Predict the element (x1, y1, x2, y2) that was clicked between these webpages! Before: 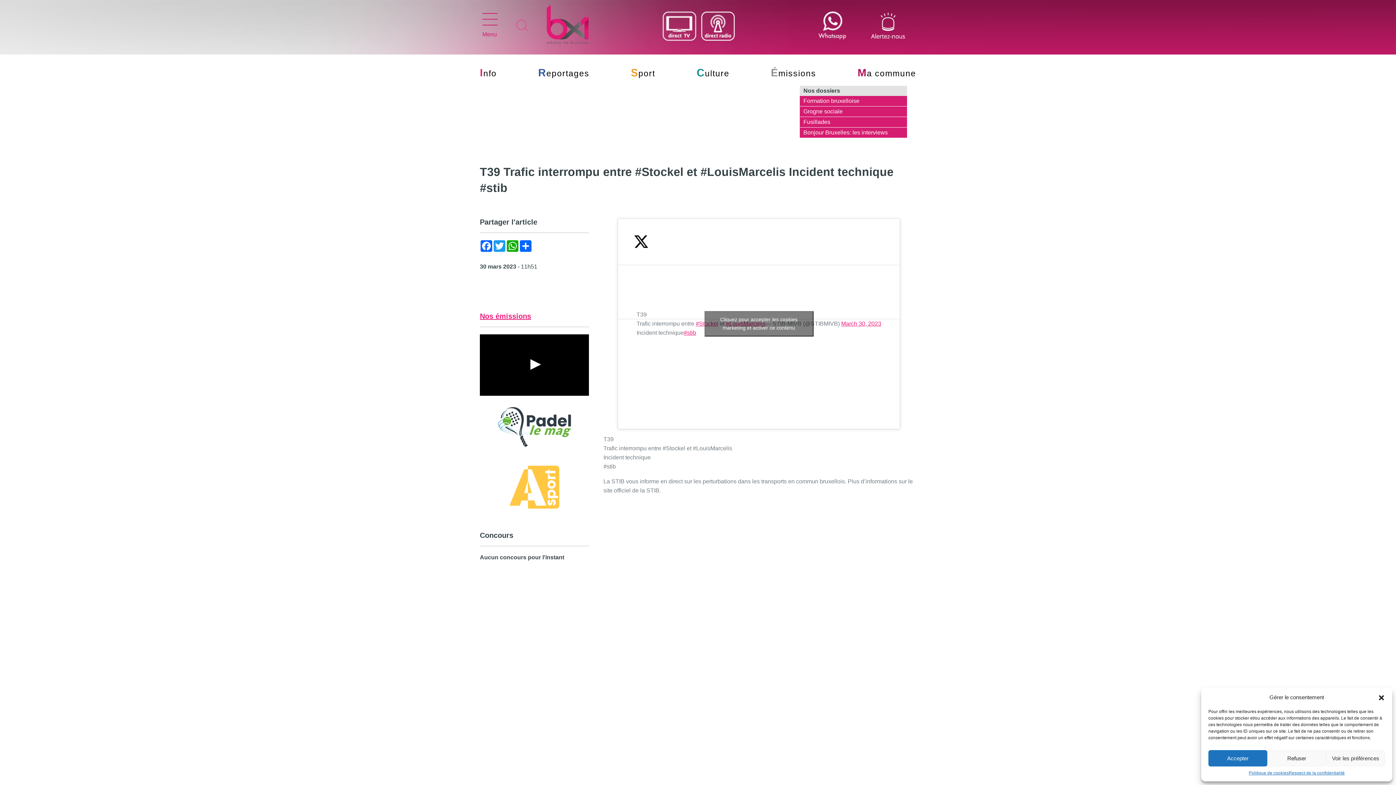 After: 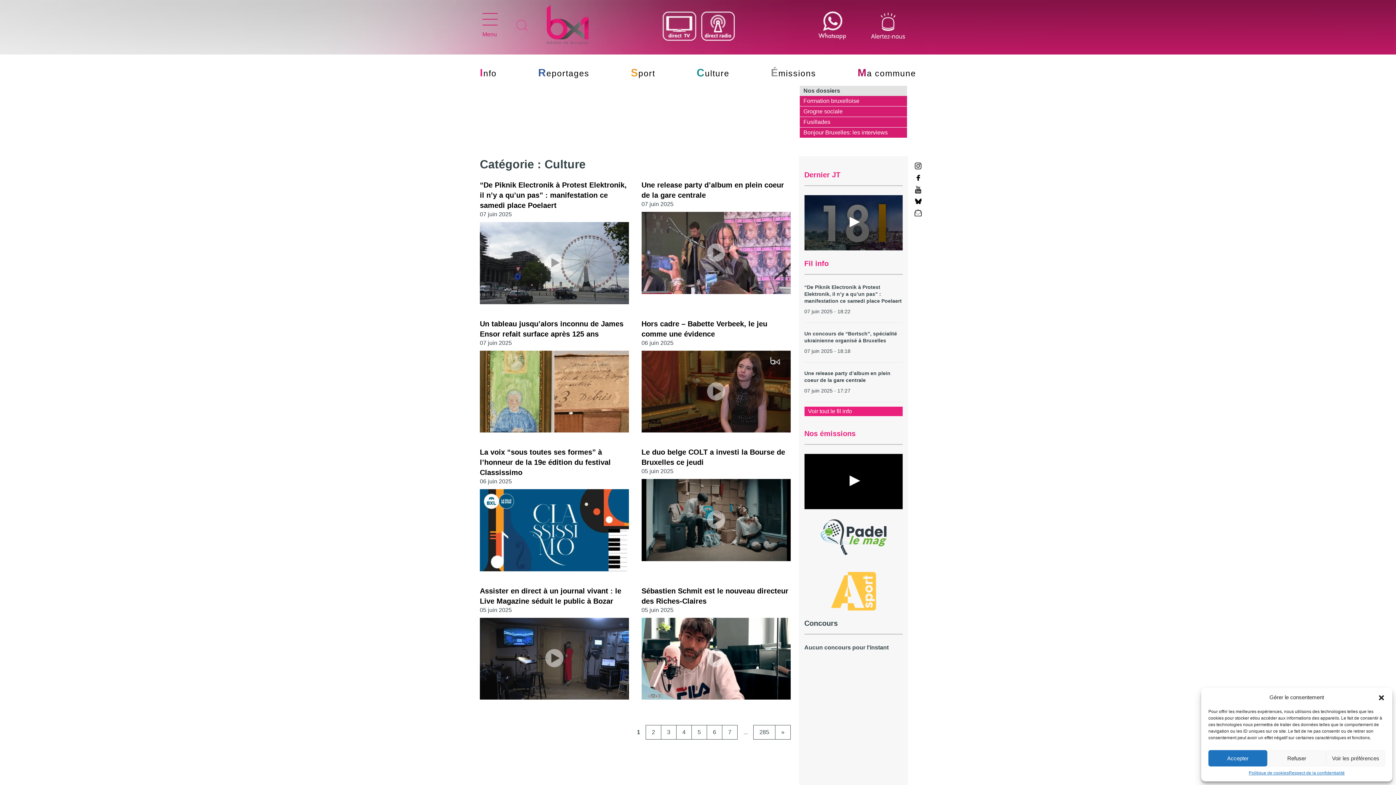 Action: bbox: (696, 68, 729, 78) label: Culture